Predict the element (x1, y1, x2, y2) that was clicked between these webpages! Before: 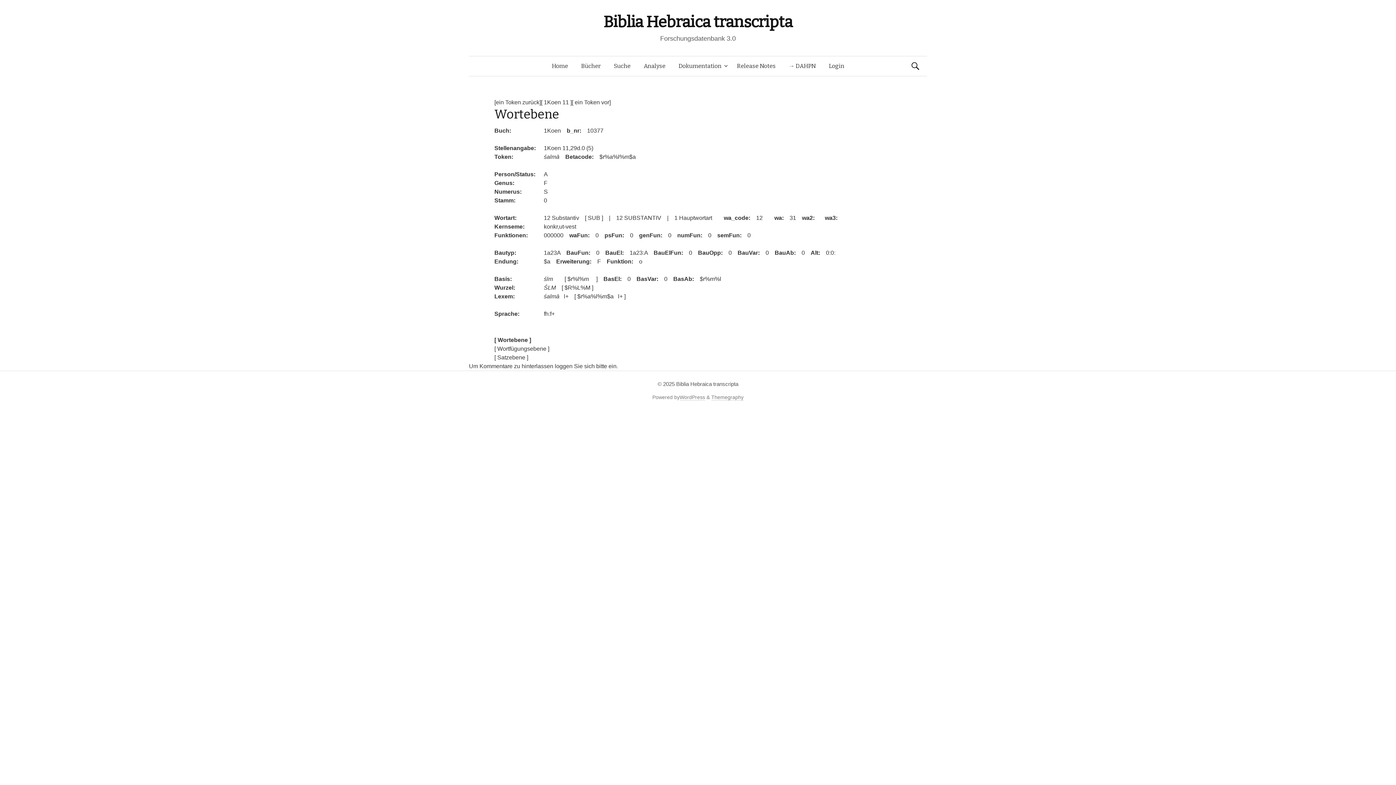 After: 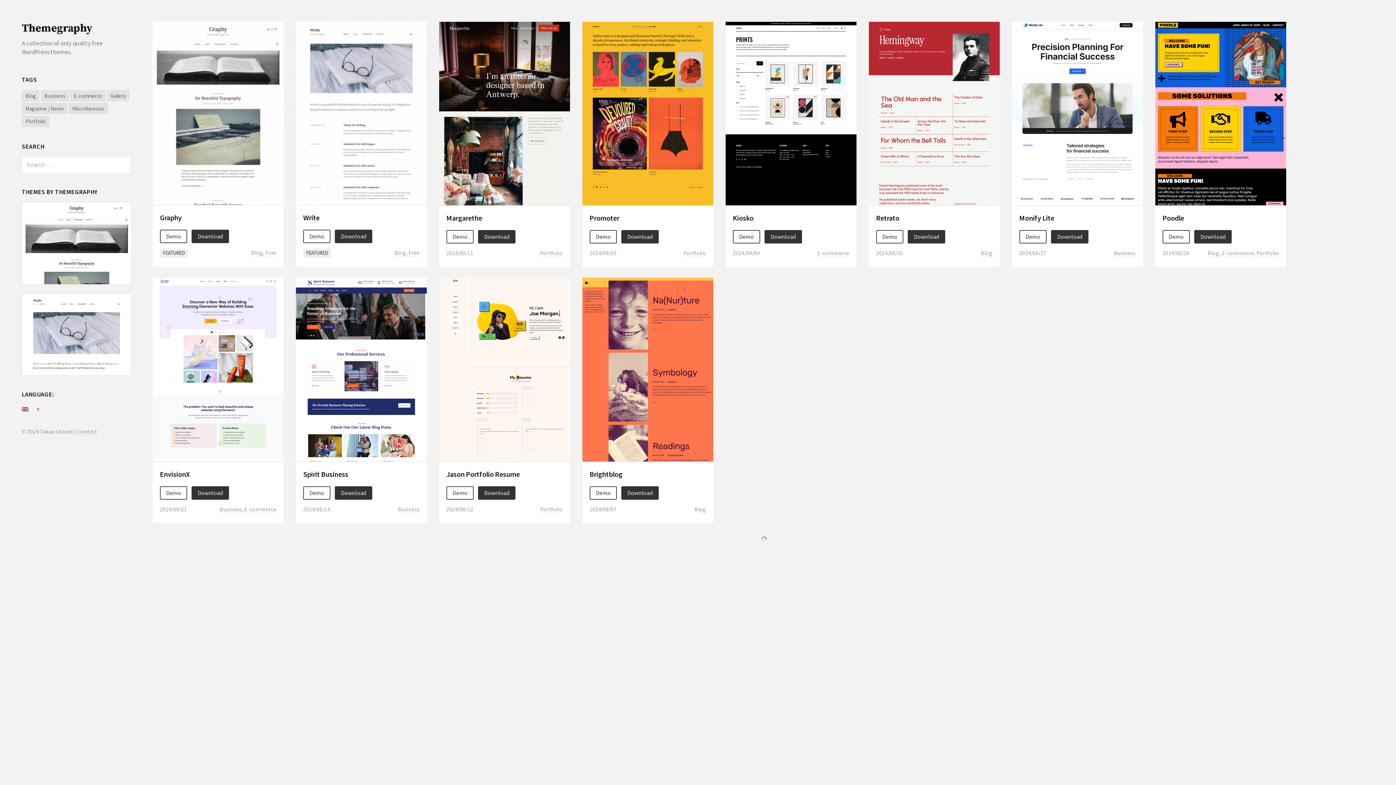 Action: label: Themegraphy bbox: (711, 394, 743, 400)